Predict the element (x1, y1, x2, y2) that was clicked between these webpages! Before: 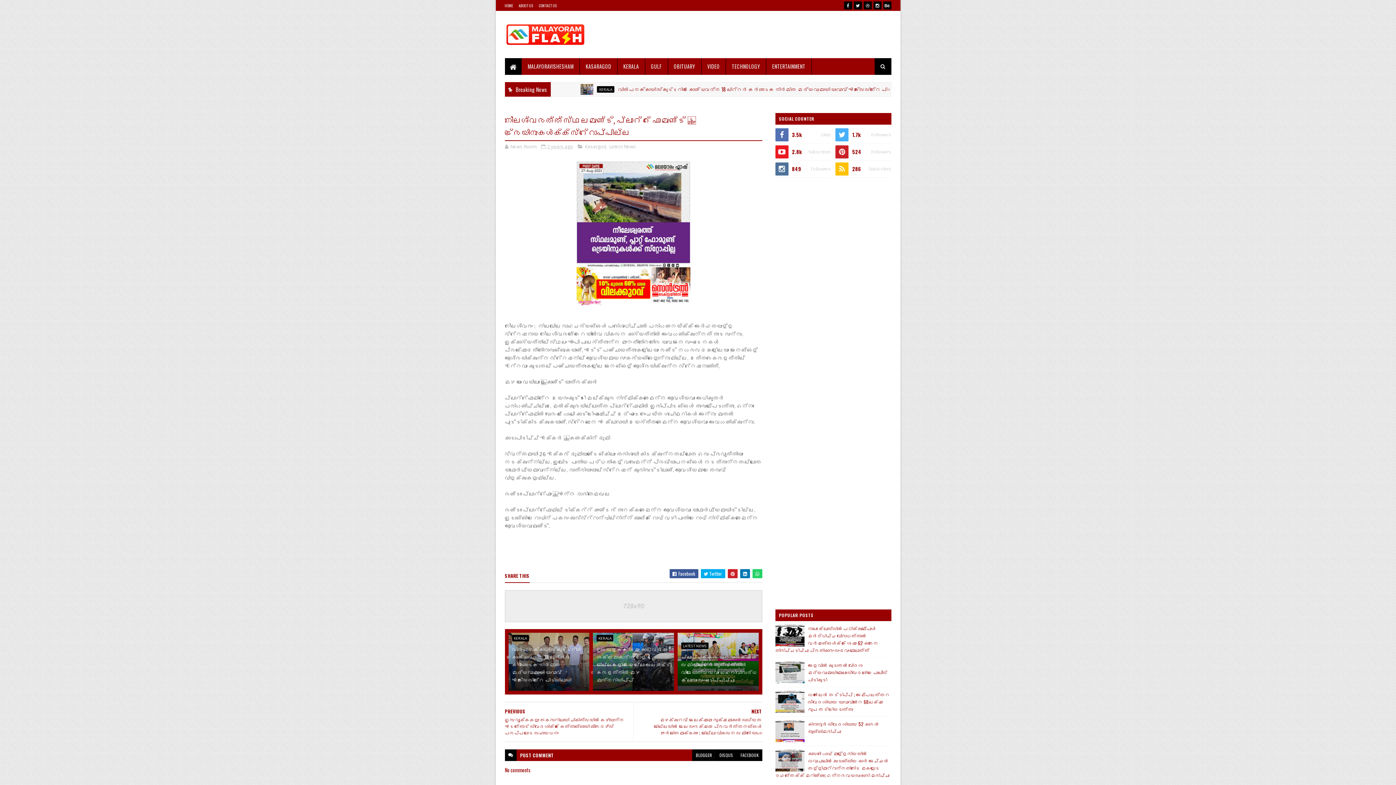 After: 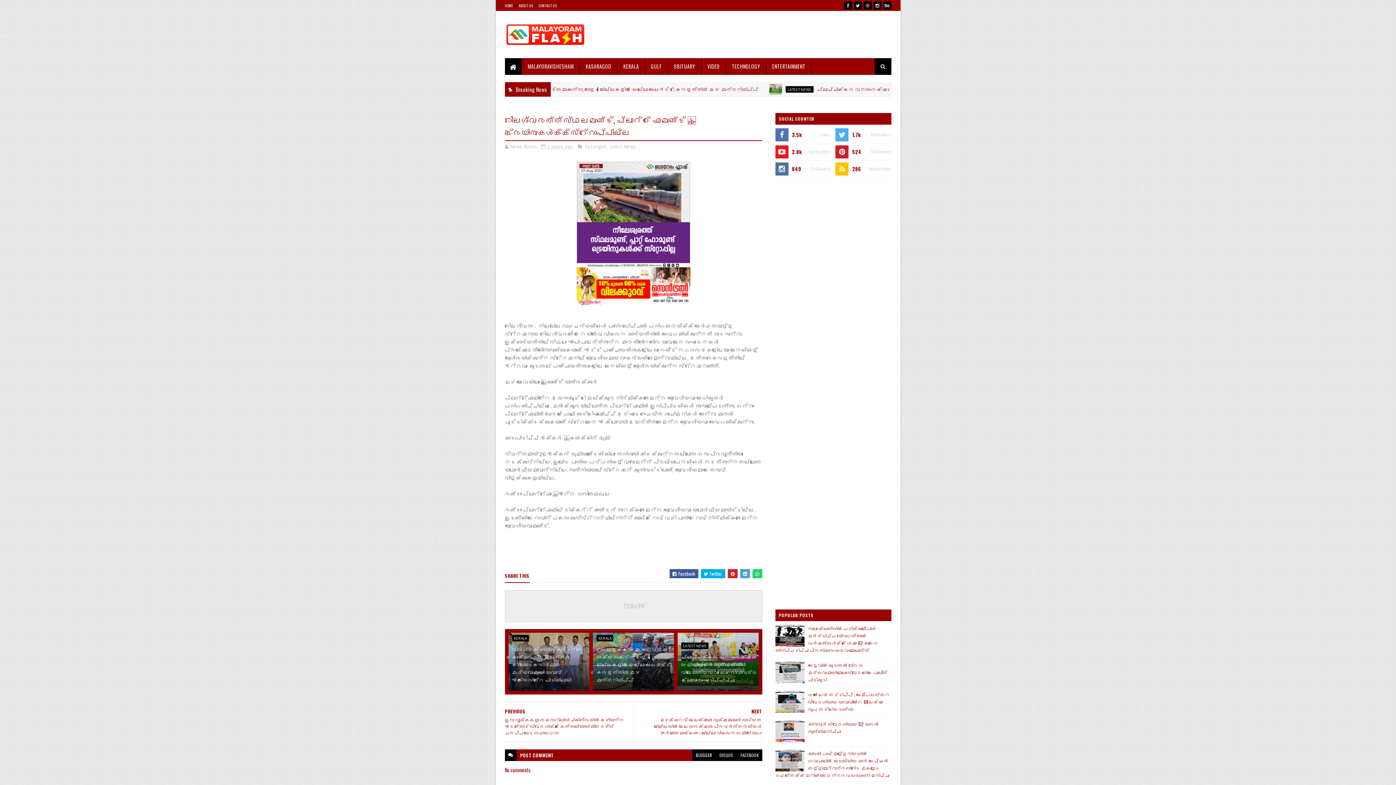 Action: bbox: (740, 569, 750, 578)